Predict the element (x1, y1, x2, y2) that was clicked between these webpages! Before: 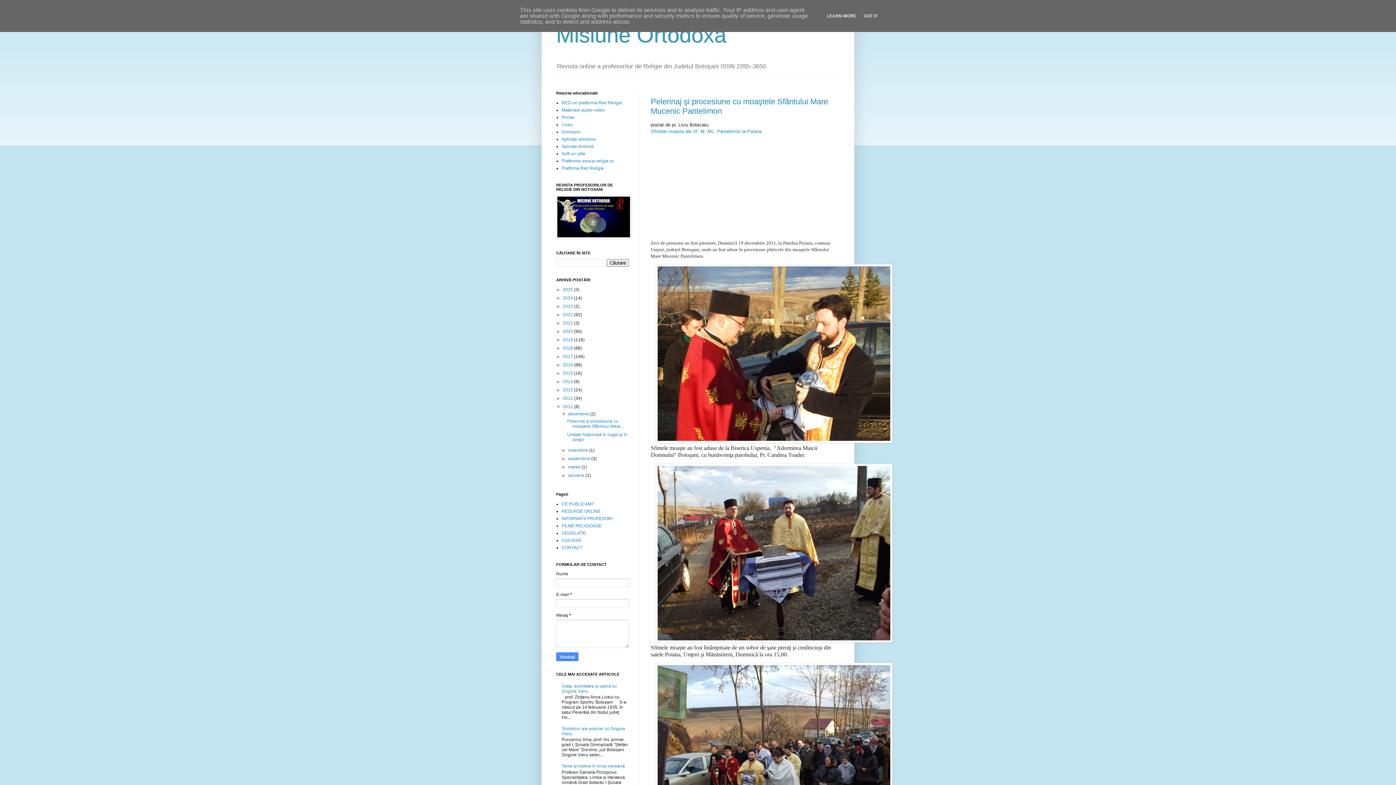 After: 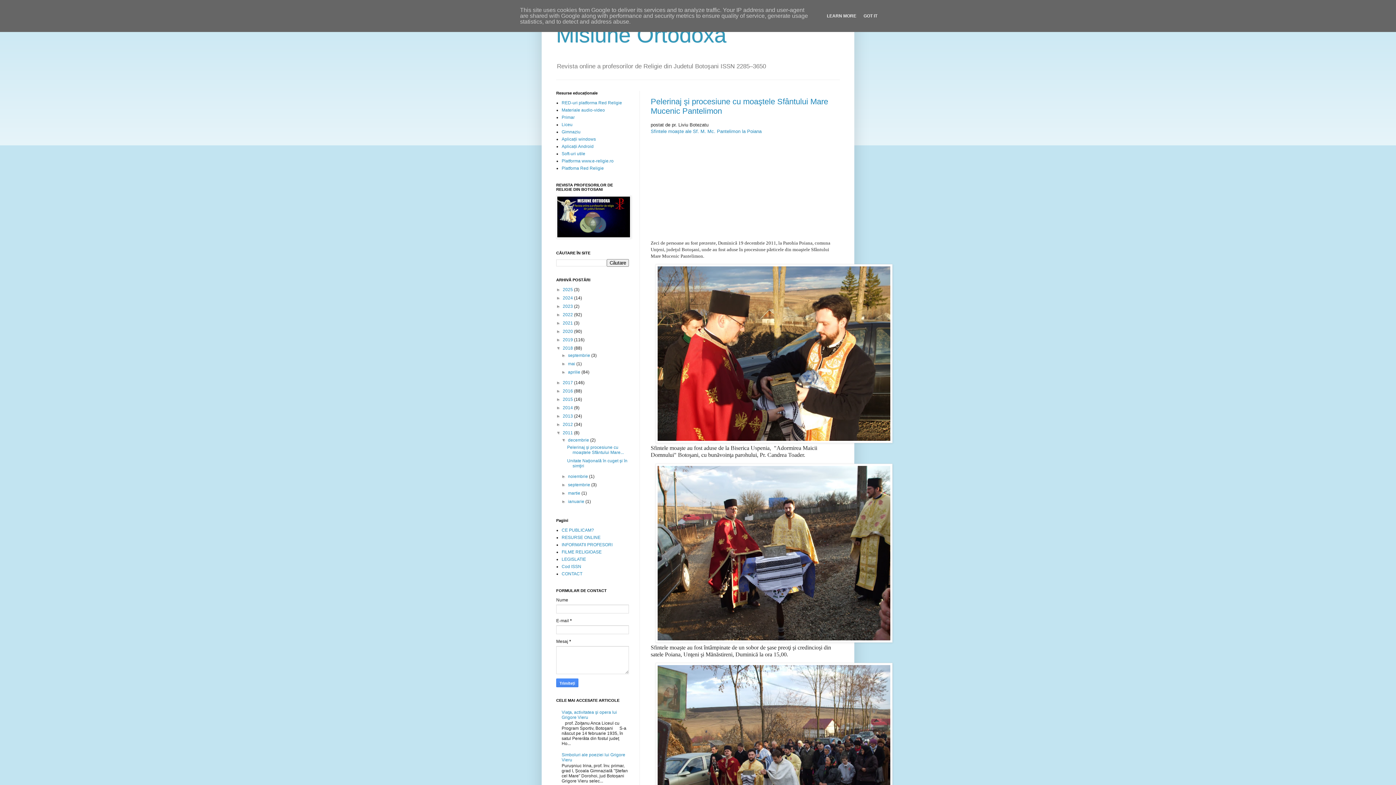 Action: bbox: (556, 345, 562, 351) label: ►  